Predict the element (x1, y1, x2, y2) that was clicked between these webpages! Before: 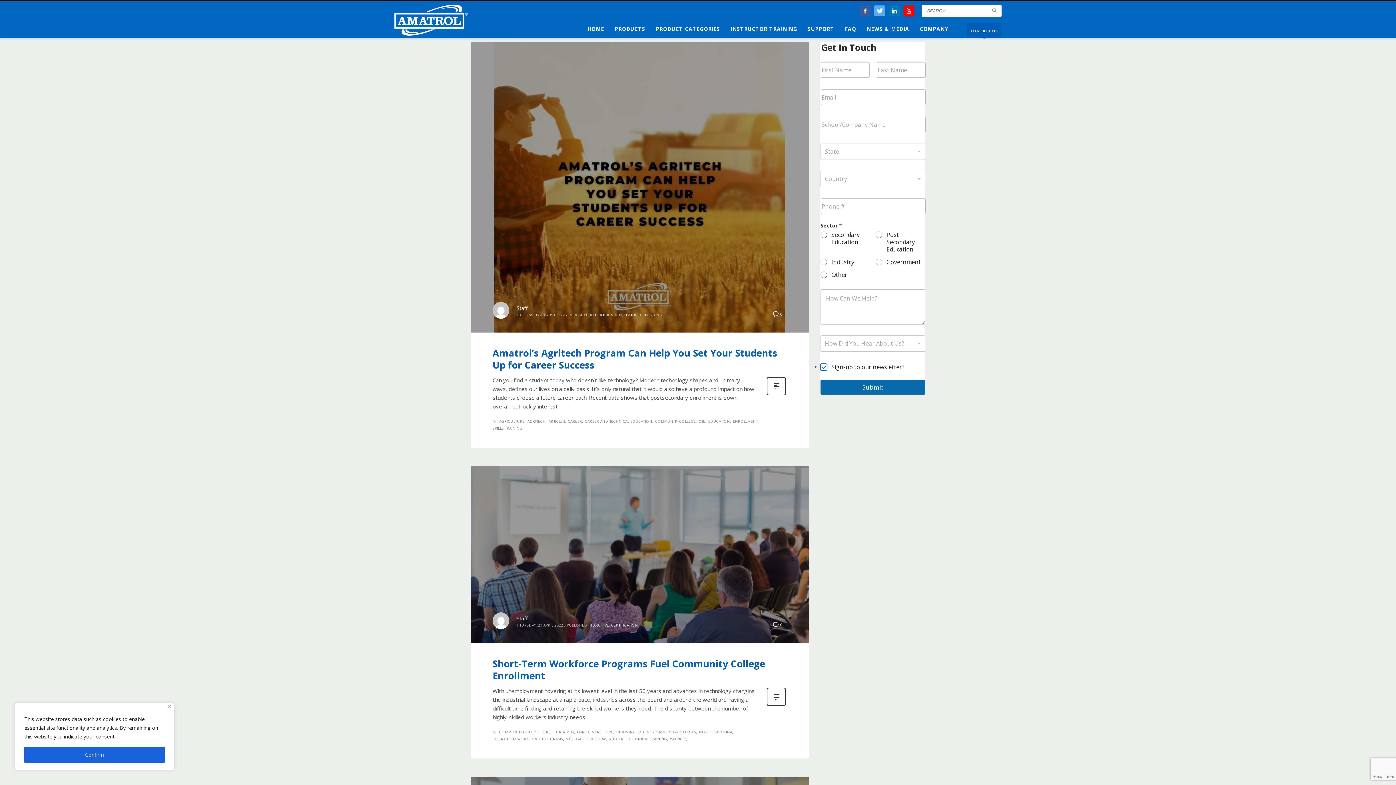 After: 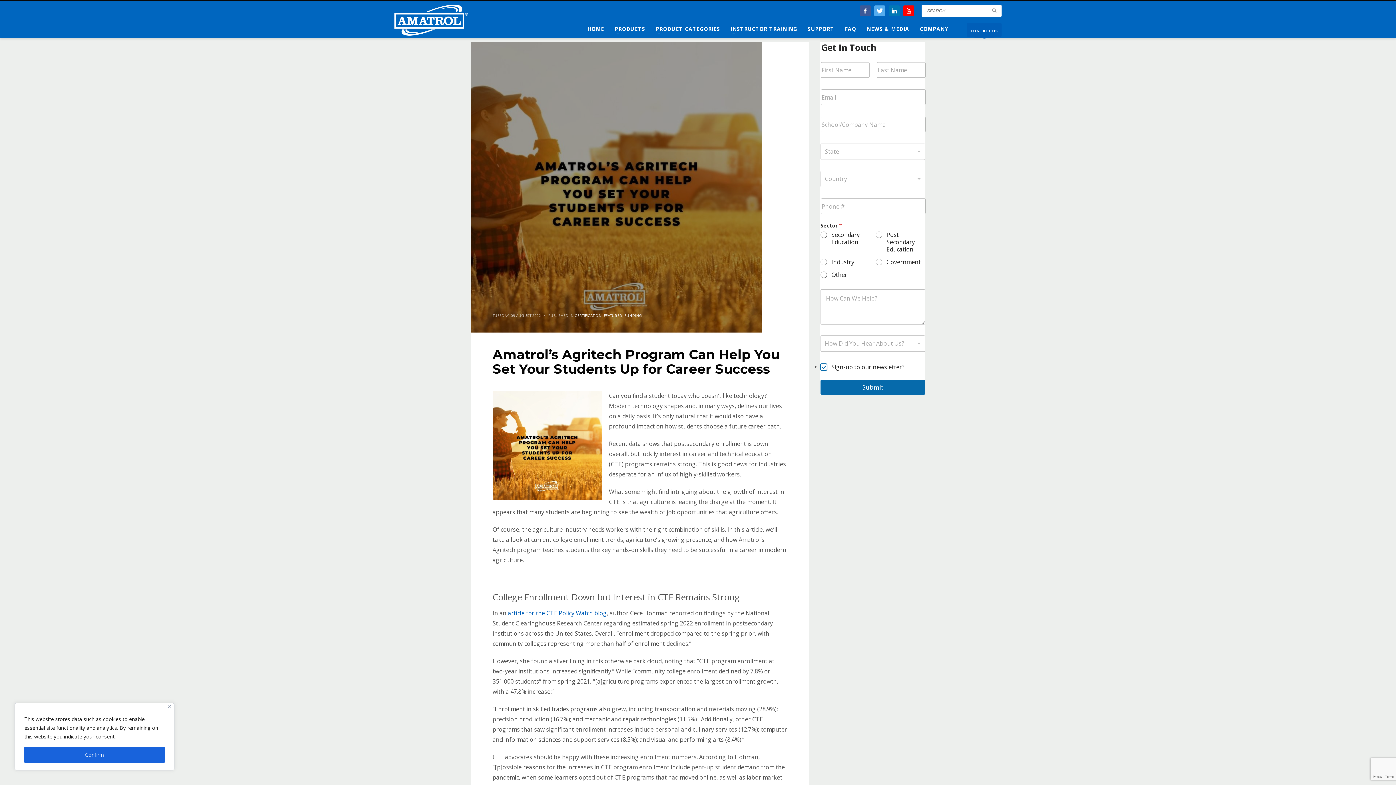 Action: bbox: (492, 346, 777, 371) label: Amatrol’s Agritech Program Can Help You Set Your Students Up for Career Success